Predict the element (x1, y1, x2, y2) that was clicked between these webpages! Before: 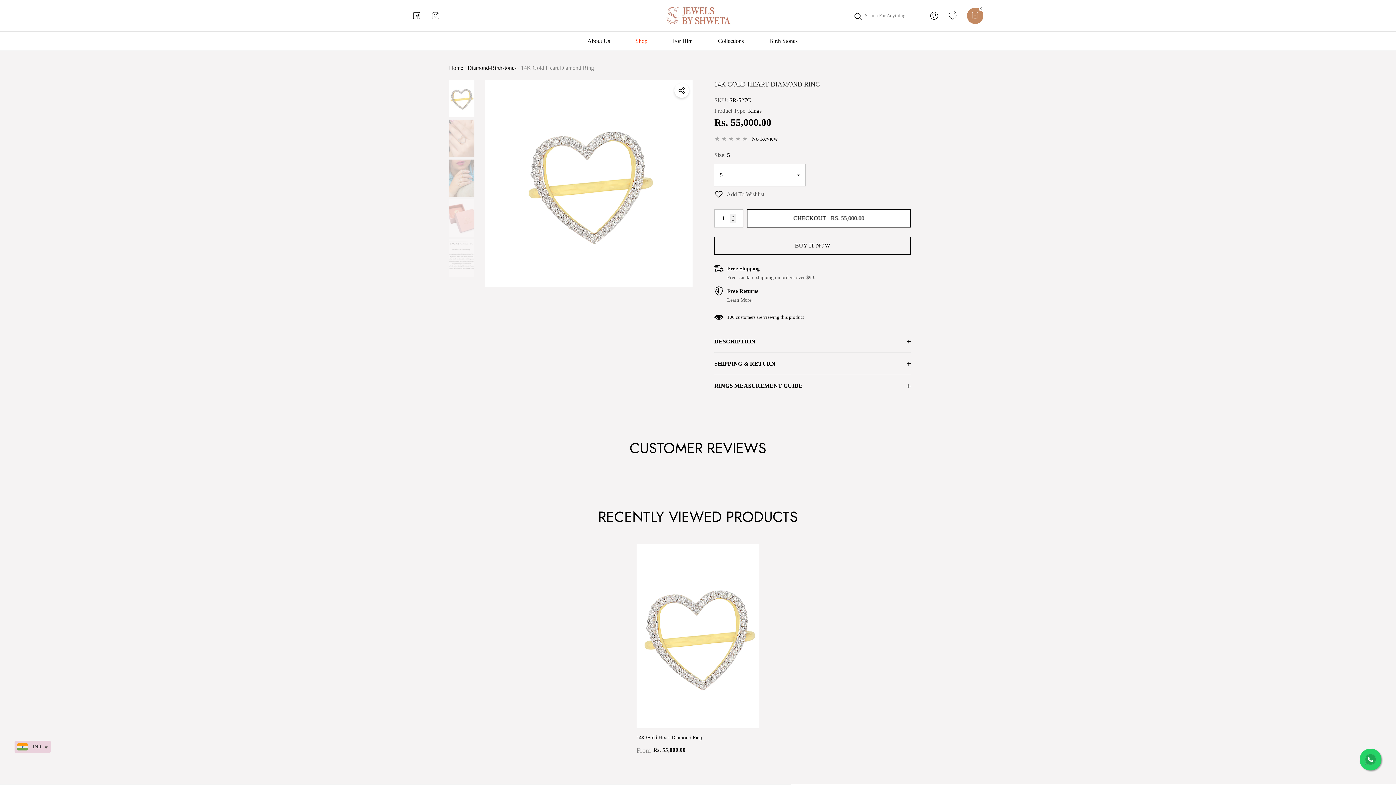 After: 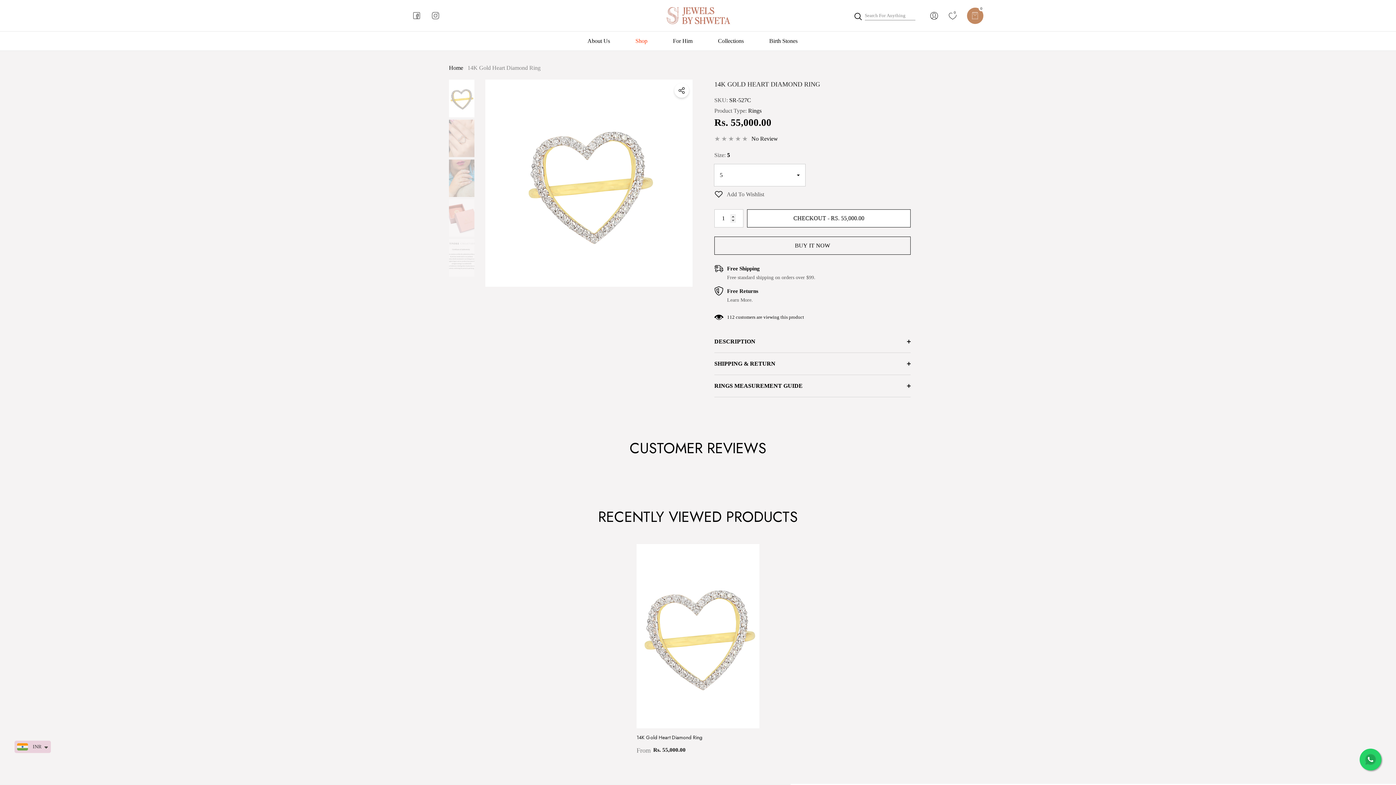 Action: label: 14K Gold Heart Diamond Ring bbox: (636, 734, 759, 741)